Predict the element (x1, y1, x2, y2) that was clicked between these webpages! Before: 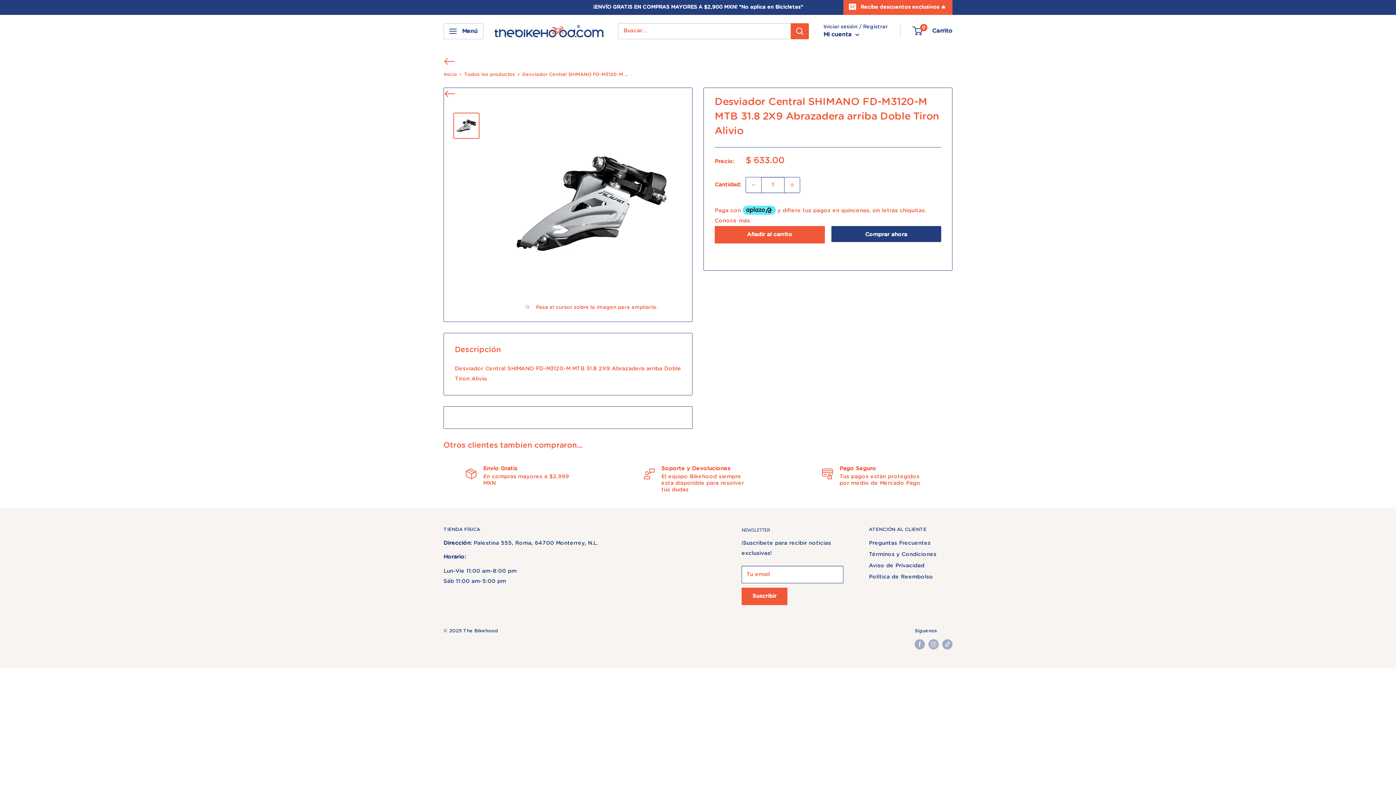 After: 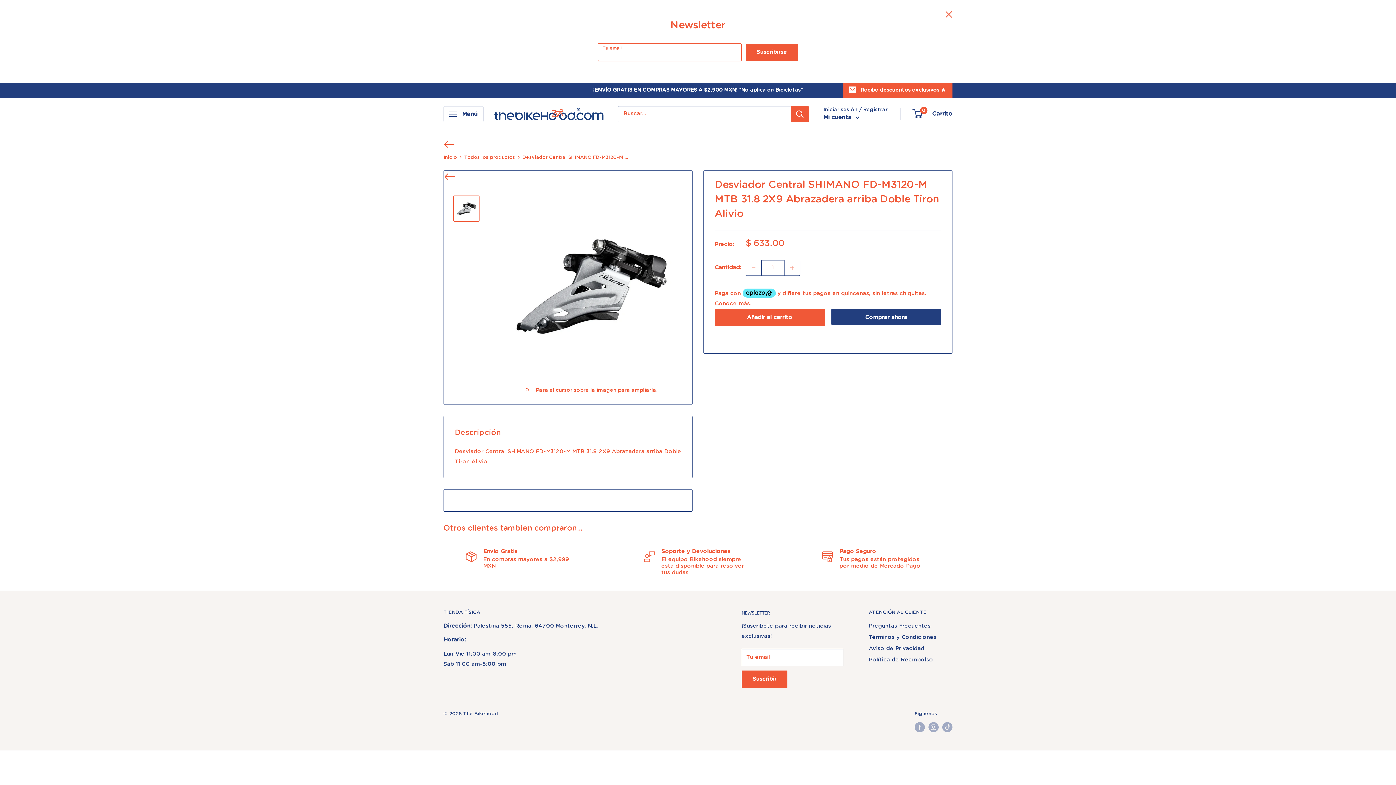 Action: label: Recibe descuentos exclusivos 🔥 bbox: (843, 0, 952, 14)